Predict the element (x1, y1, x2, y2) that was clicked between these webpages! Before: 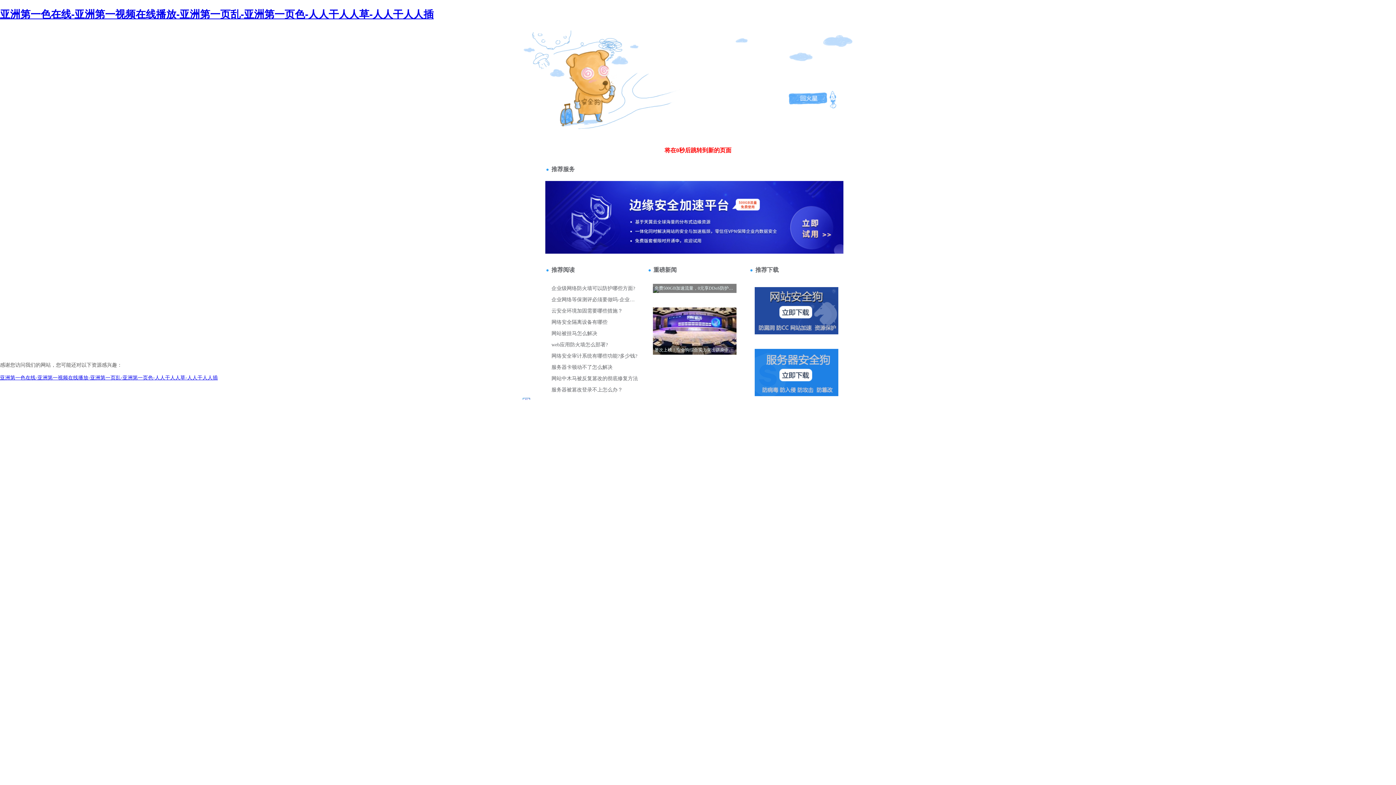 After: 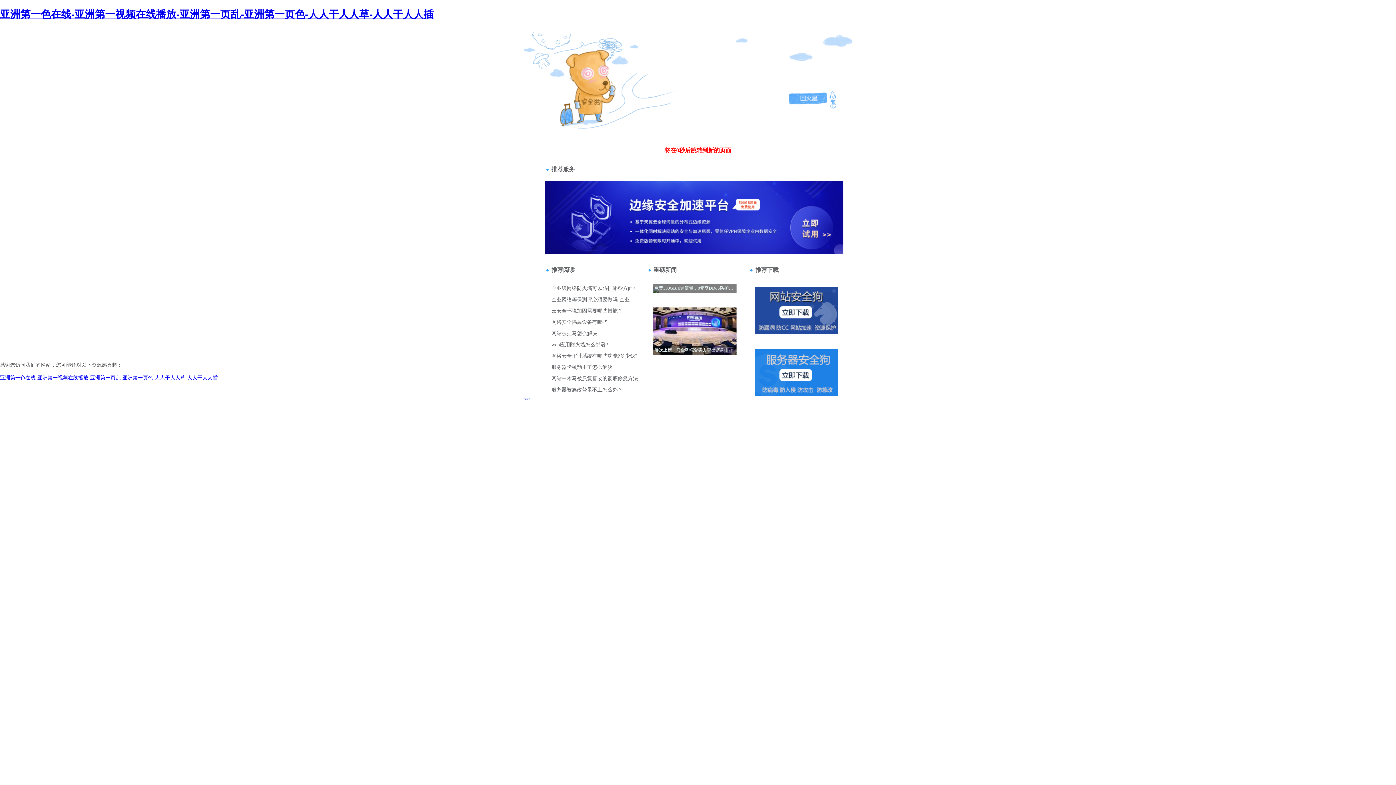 Action: bbox: (520, 70, 549, 76) label: 站長請點擊